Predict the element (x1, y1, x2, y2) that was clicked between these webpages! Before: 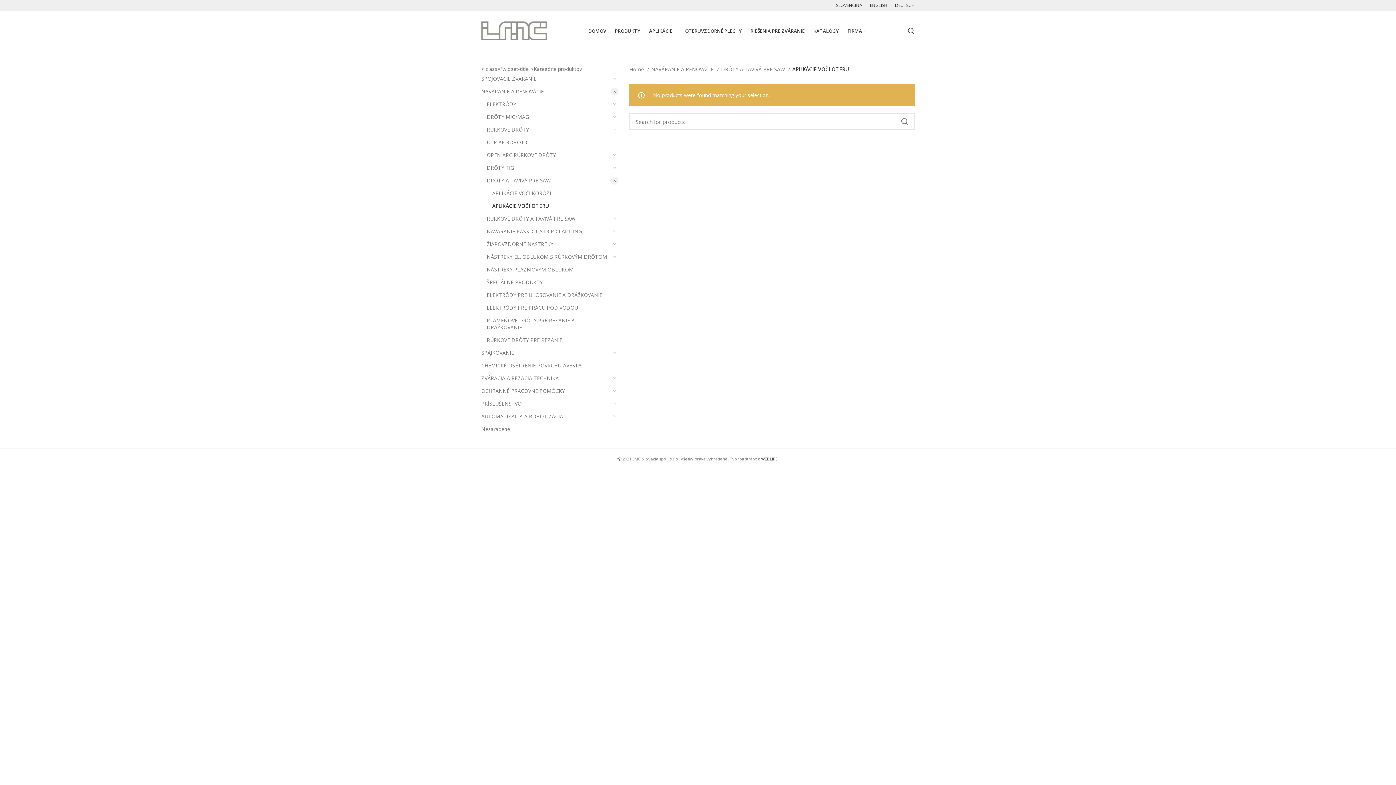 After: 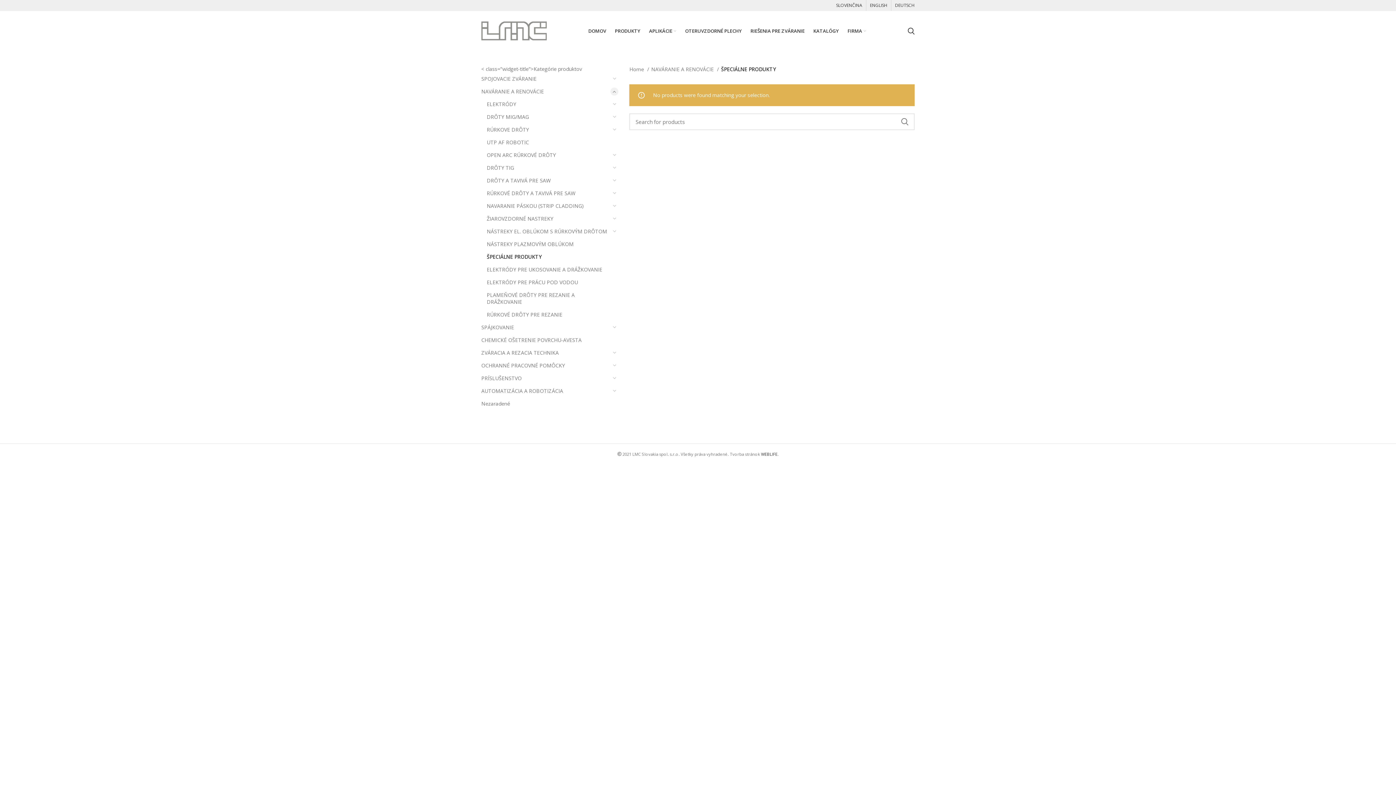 Action: bbox: (486, 276, 609, 288) label: ŠPECIÁLNE PRODUKTY